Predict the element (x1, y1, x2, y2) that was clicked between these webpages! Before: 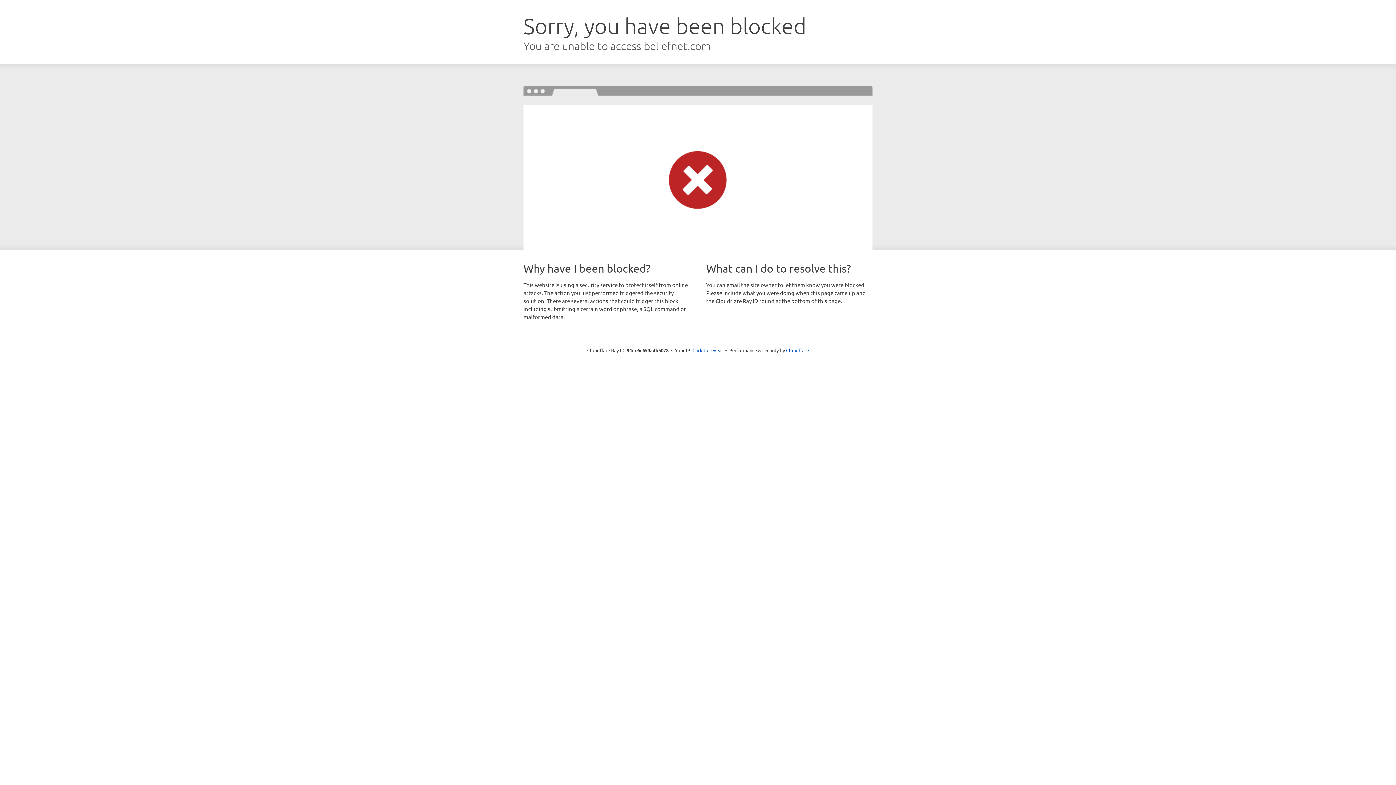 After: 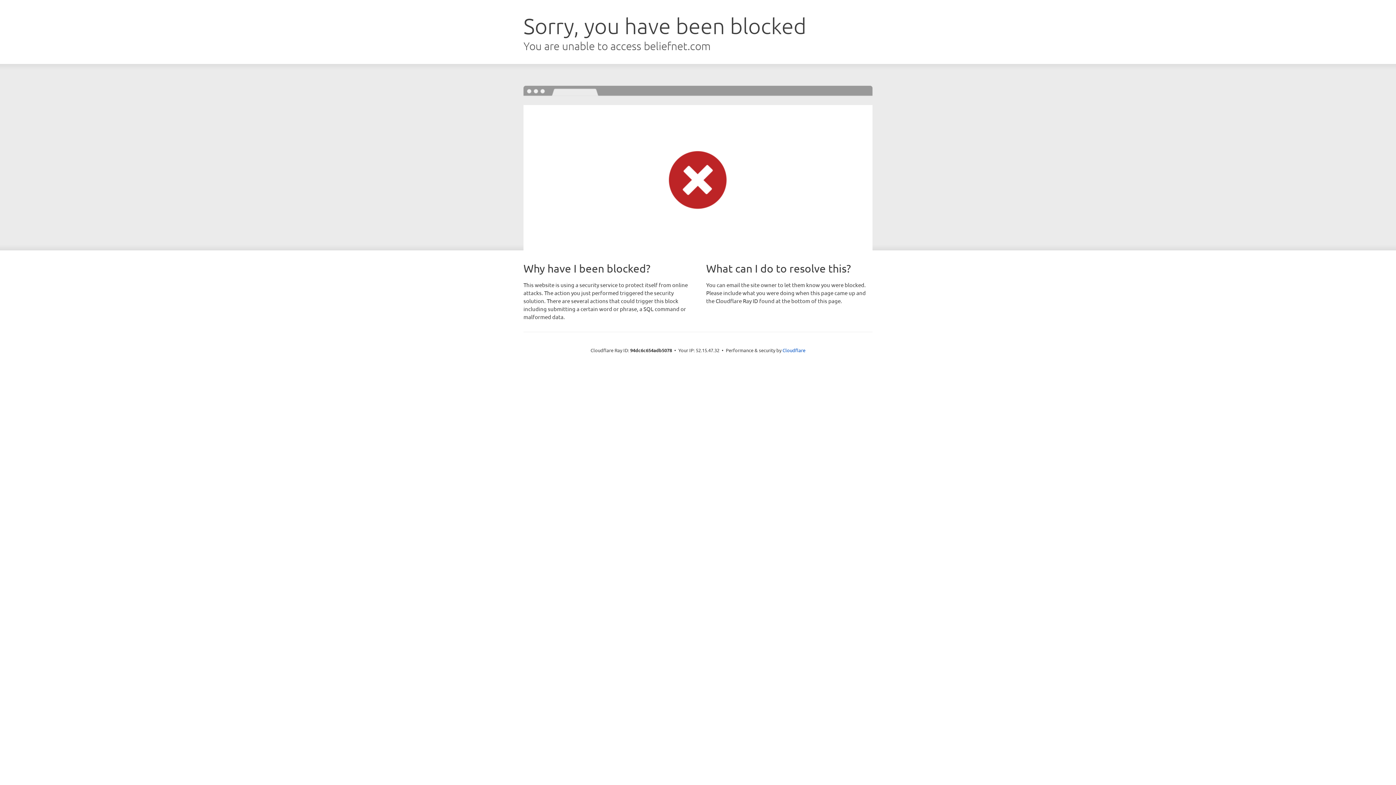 Action: bbox: (692, 346, 723, 353) label: Click to reveal